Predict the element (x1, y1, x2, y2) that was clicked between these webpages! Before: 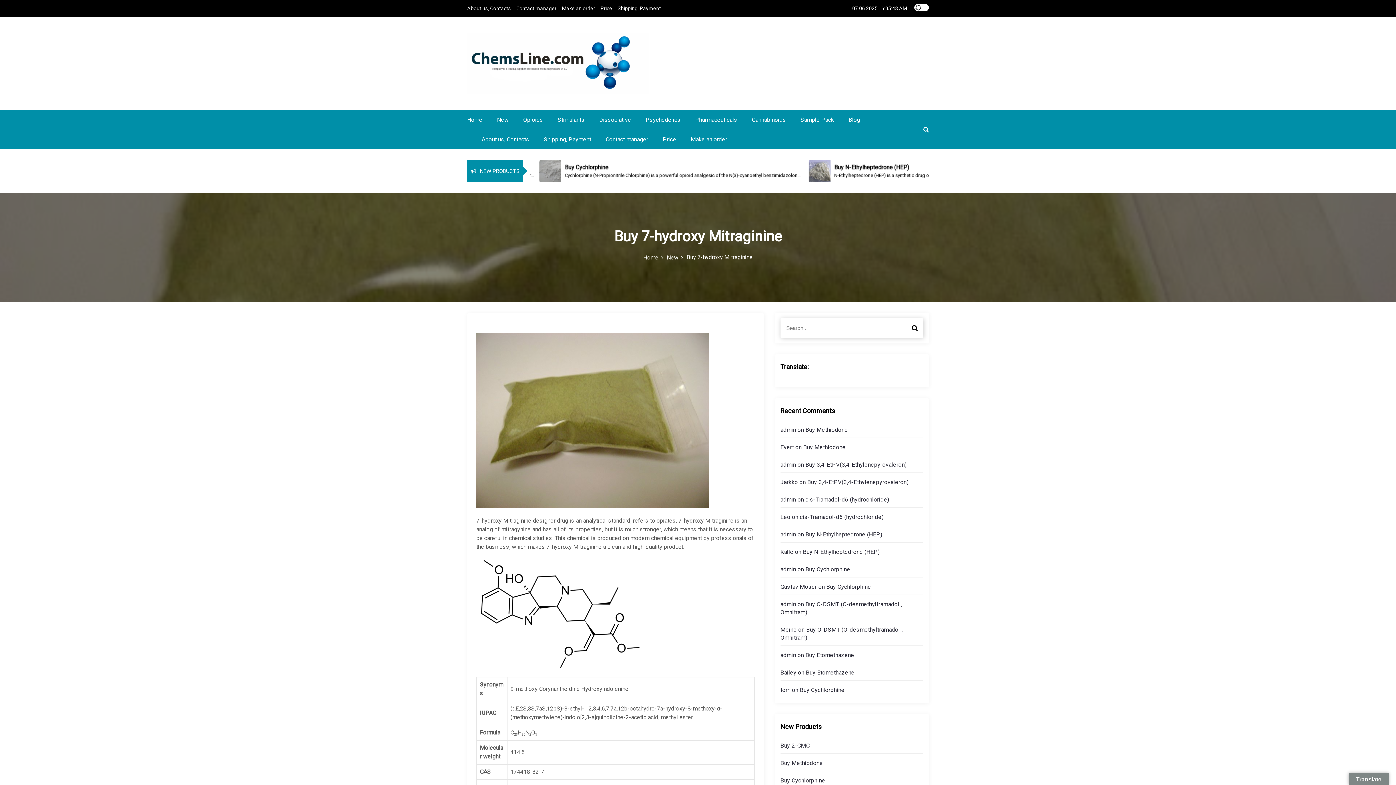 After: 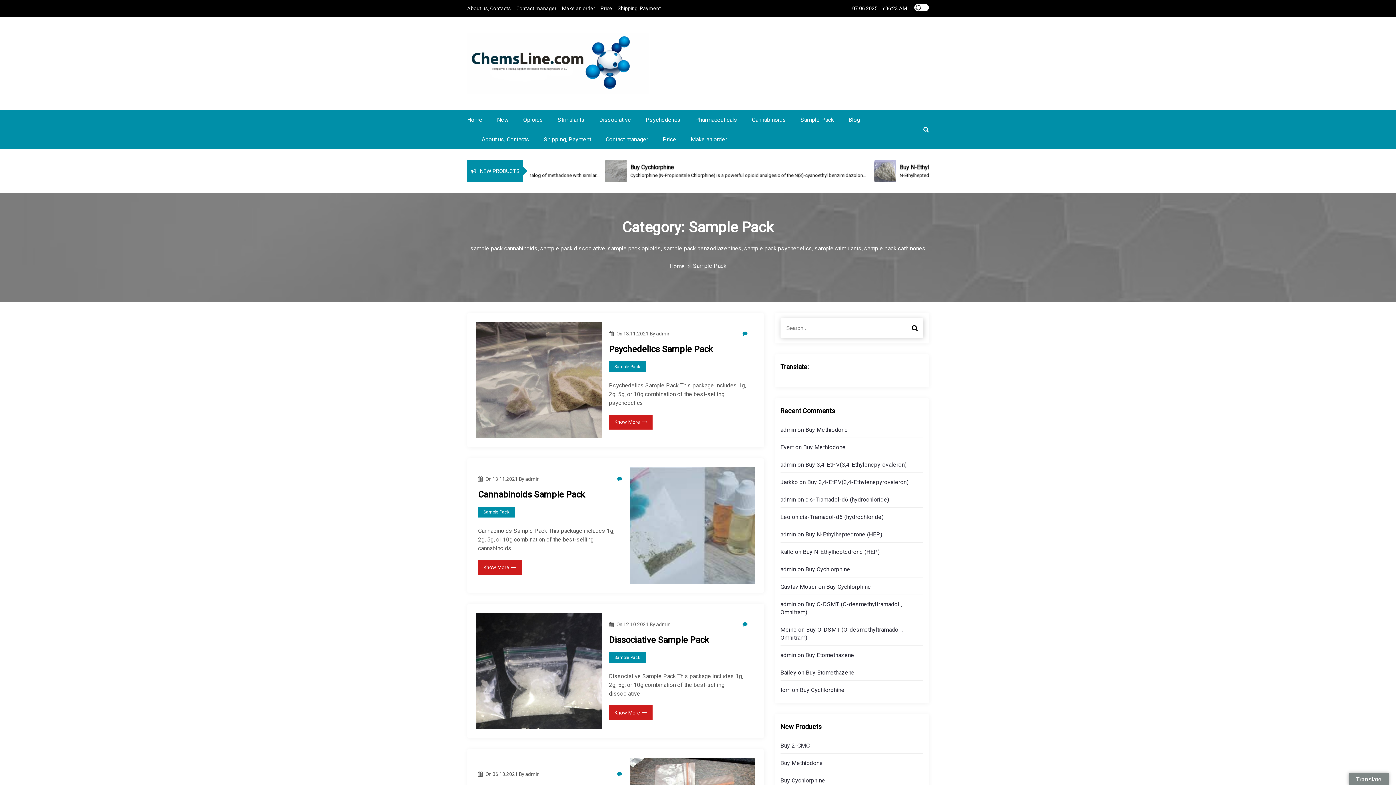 Action: bbox: (800, 116, 834, 123) label: Sample Pack